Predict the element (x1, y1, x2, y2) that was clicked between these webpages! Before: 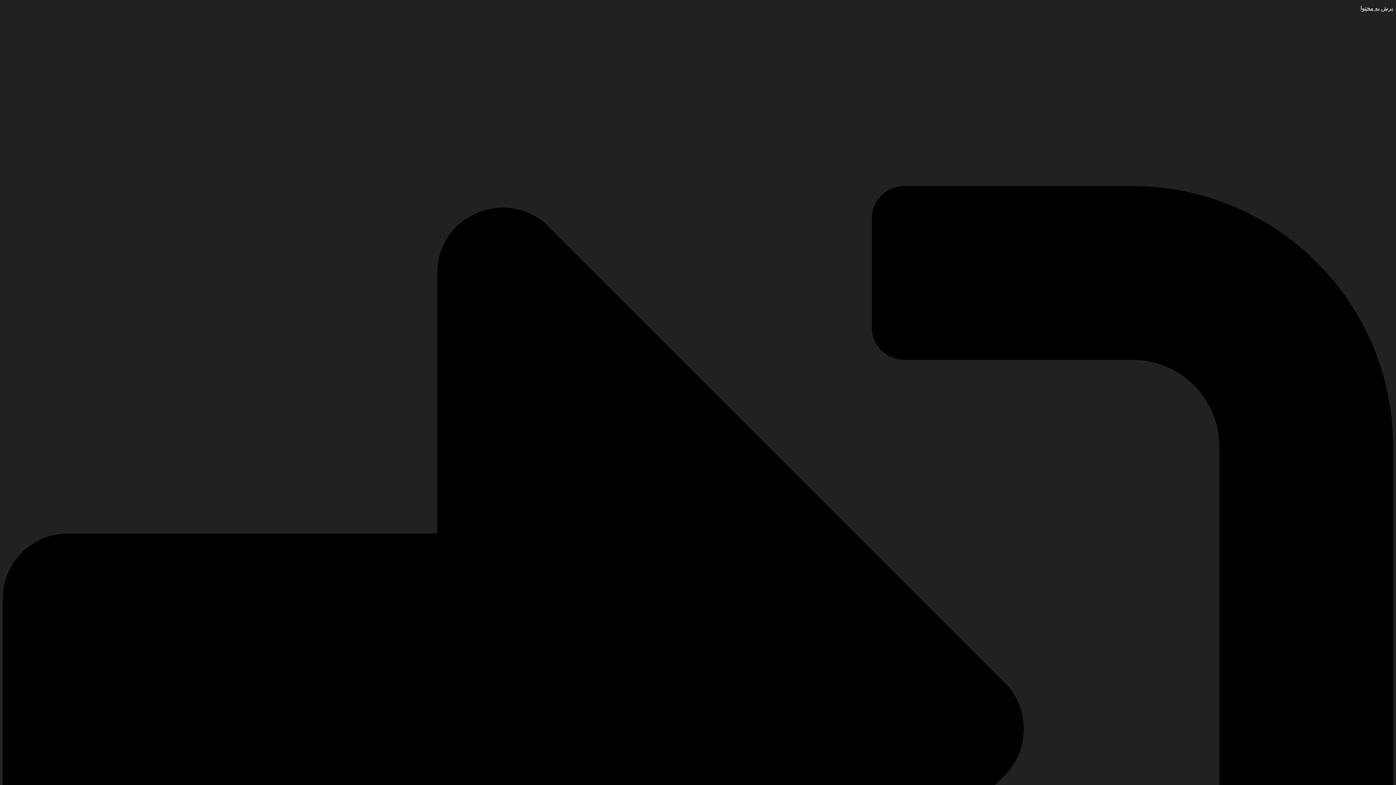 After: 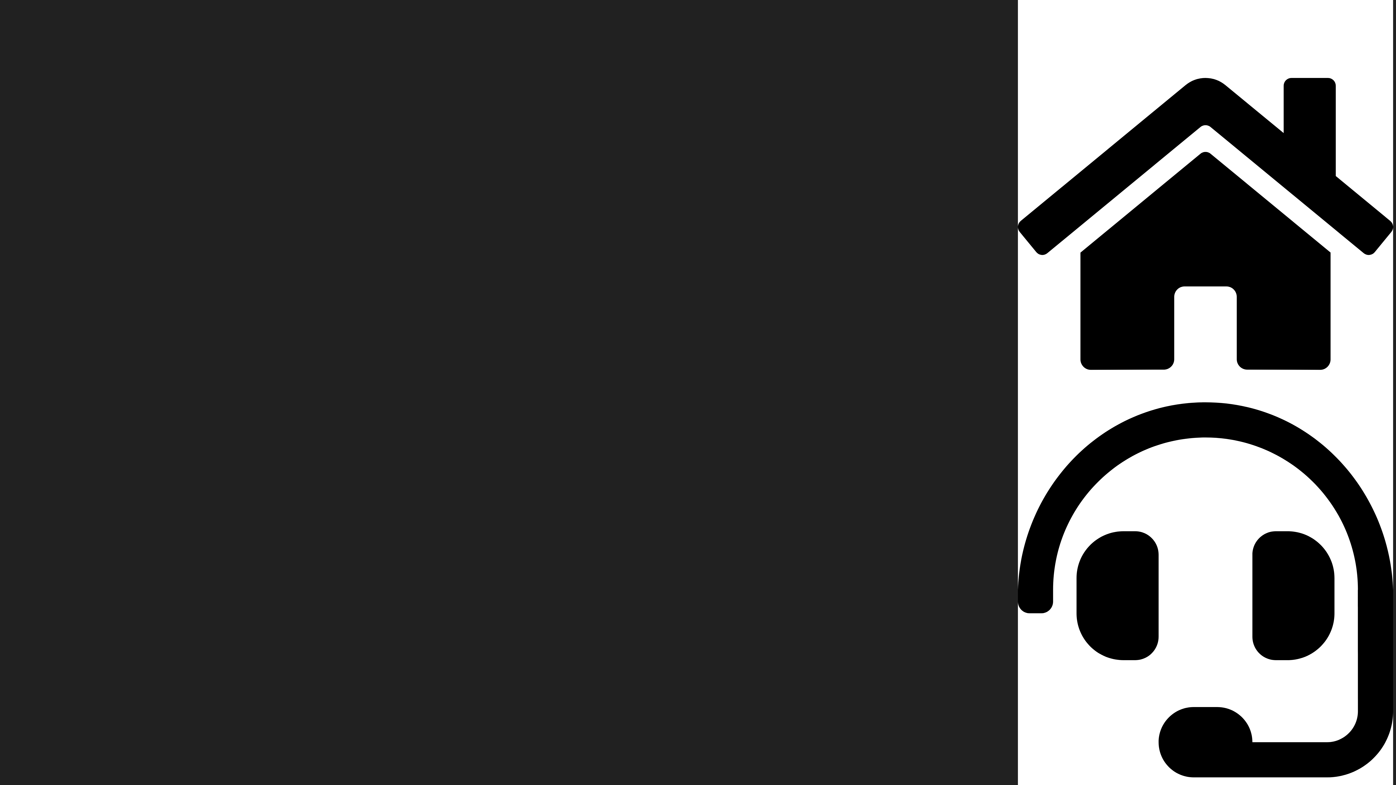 Action: label: پرش به محتوا bbox: (1360, 4, 1393, 11)